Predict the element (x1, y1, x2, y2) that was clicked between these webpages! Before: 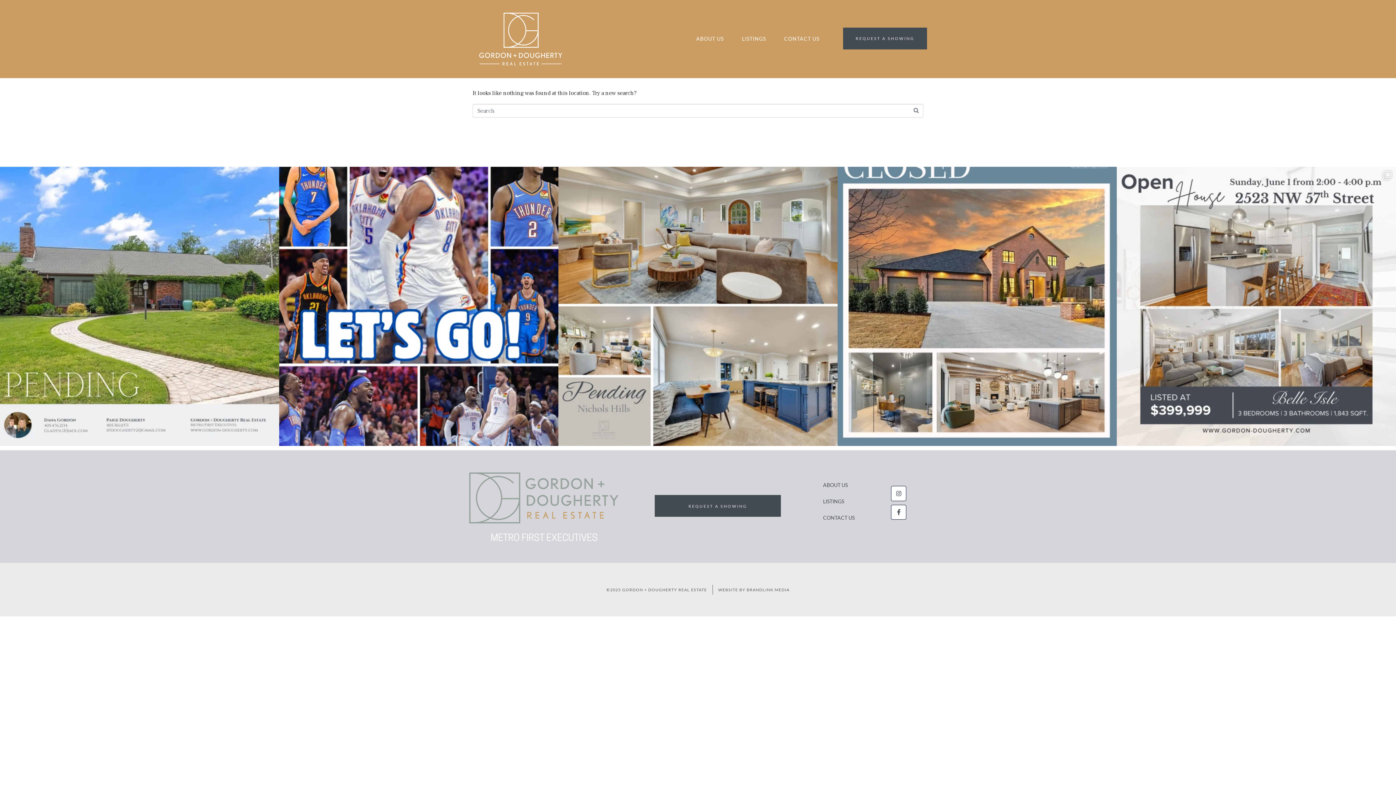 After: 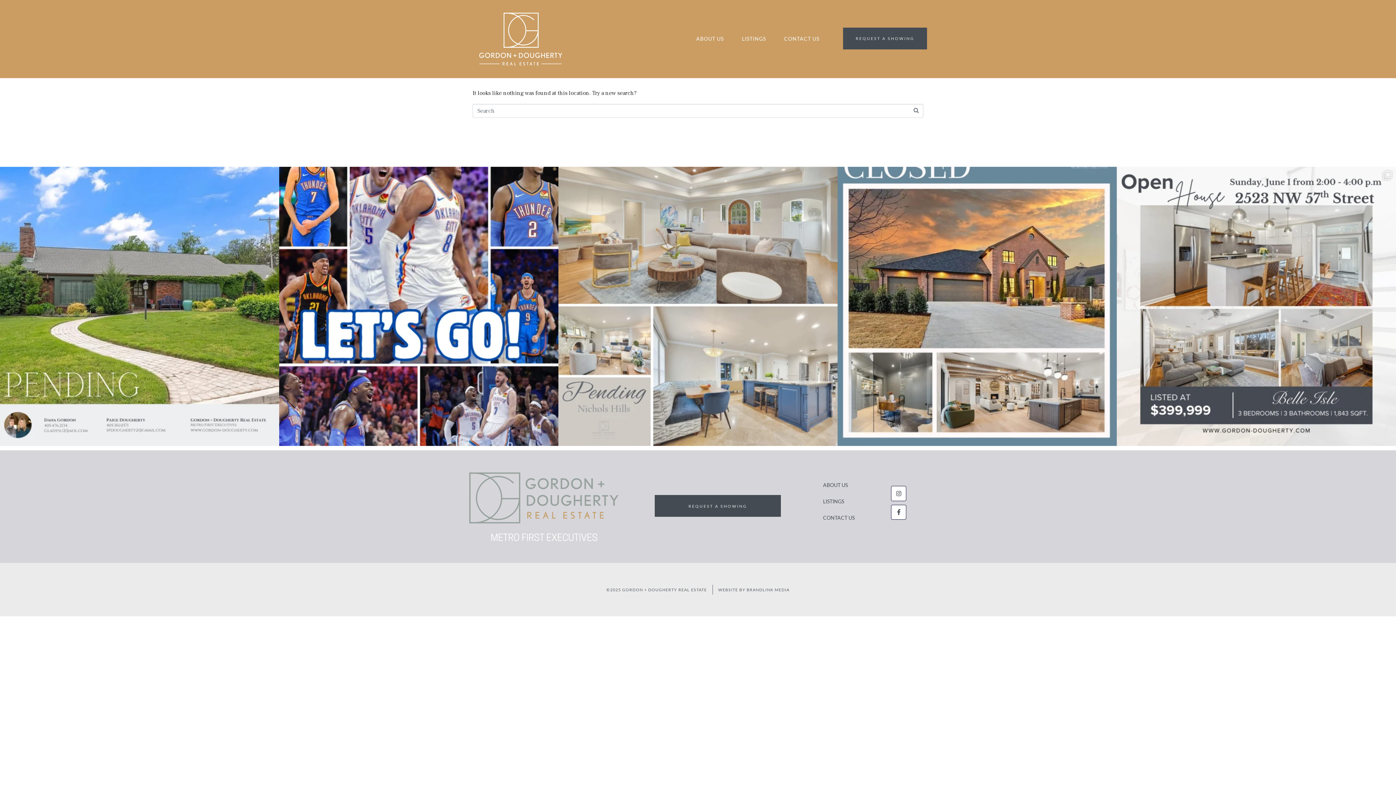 Action: label: Officially PENDING in Nichols Hills!  bbox: (558, 166, 837, 446)